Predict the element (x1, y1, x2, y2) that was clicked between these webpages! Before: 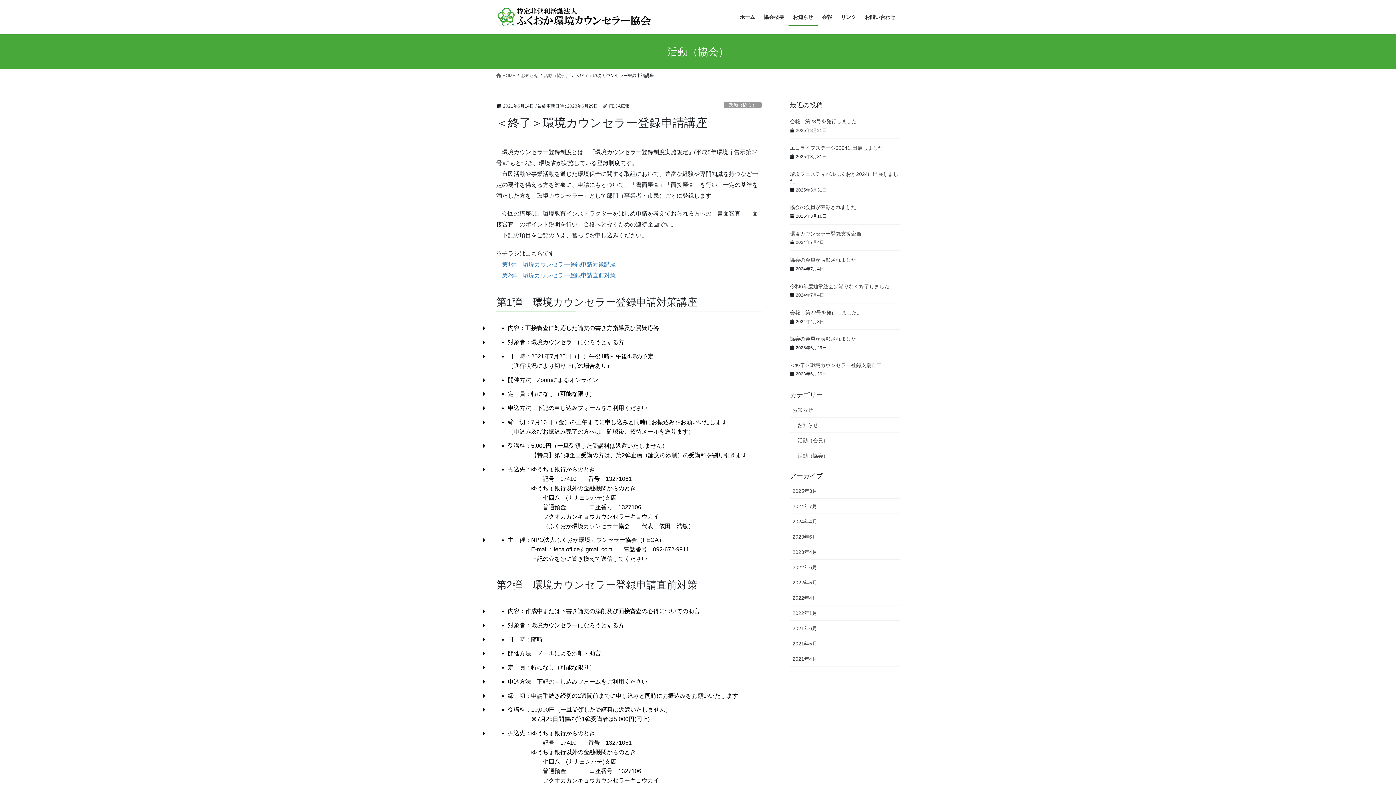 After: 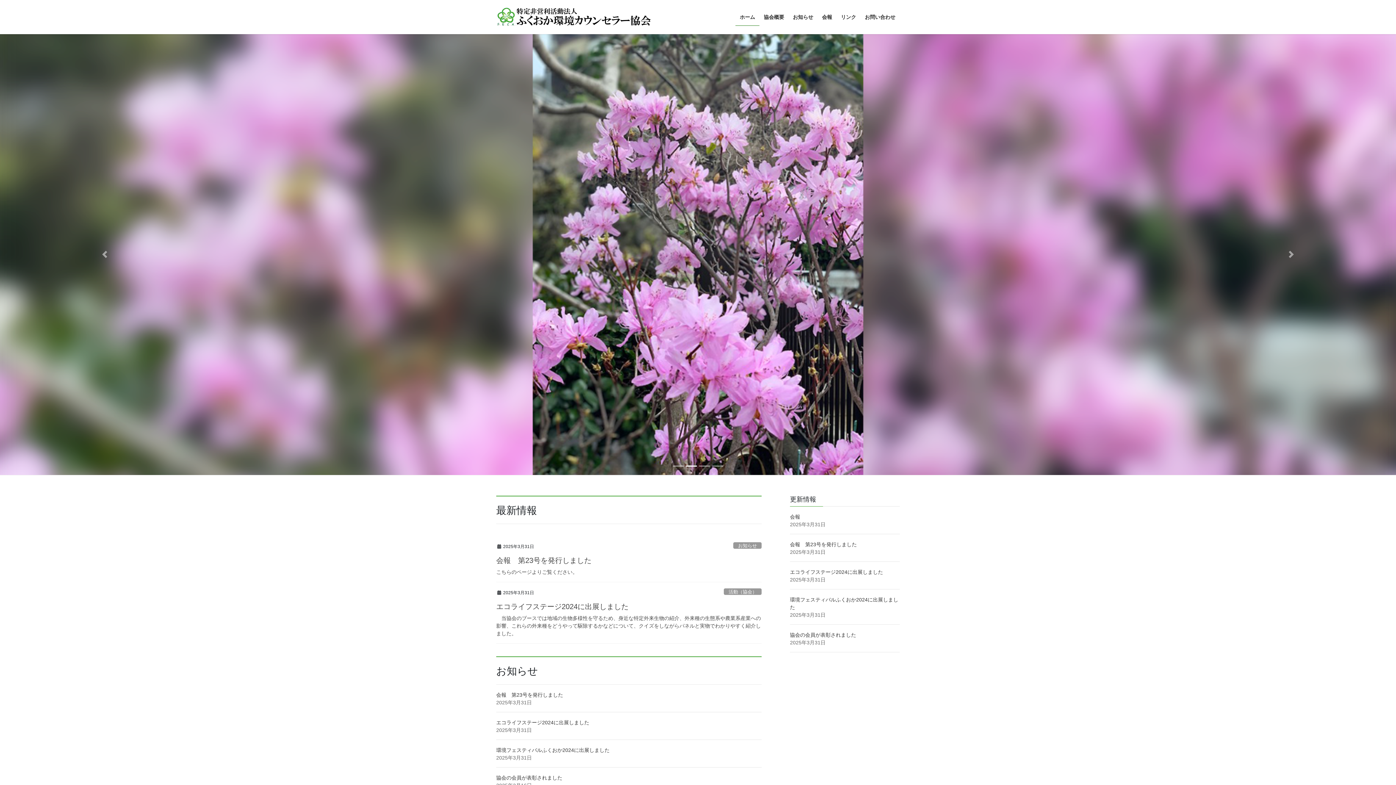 Action: bbox: (735, 8, 759, 25) label: ホーム